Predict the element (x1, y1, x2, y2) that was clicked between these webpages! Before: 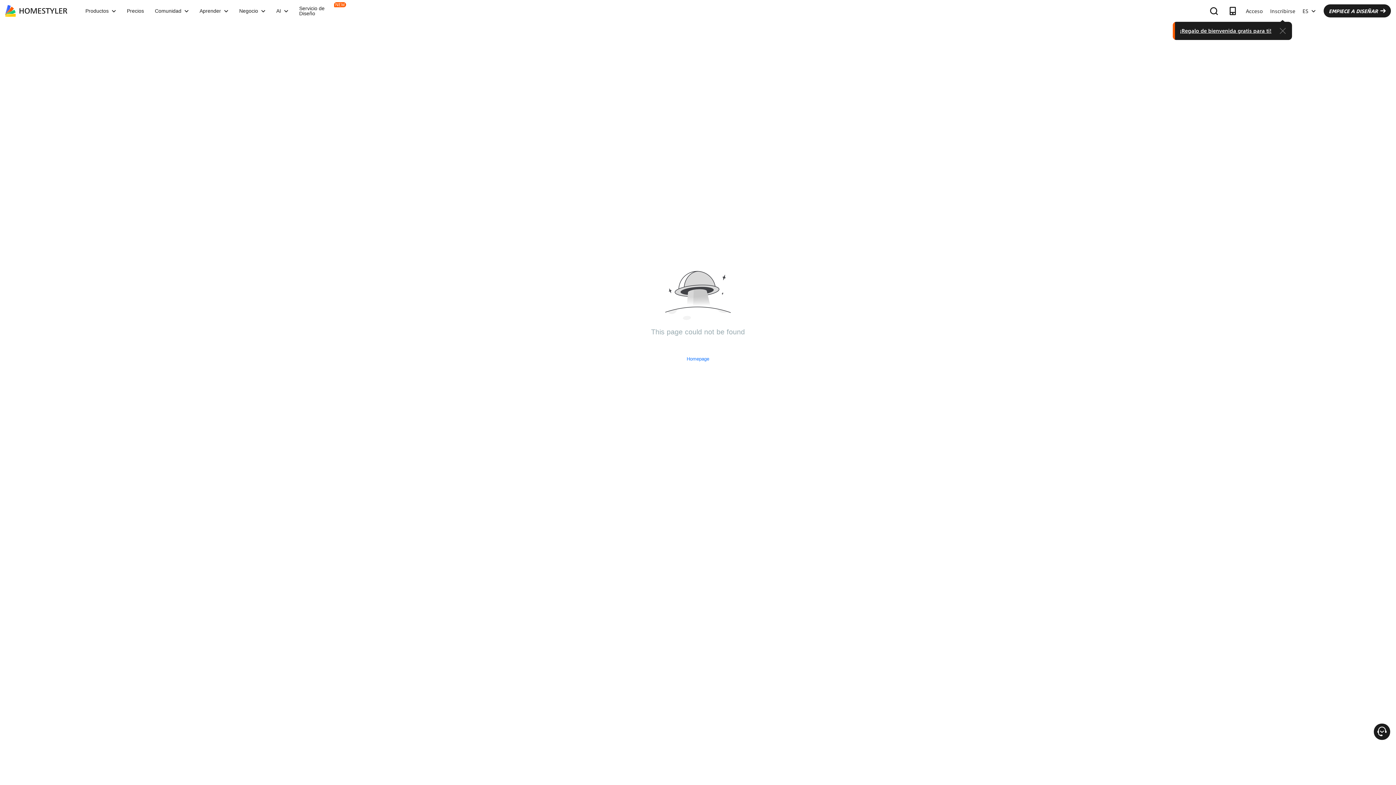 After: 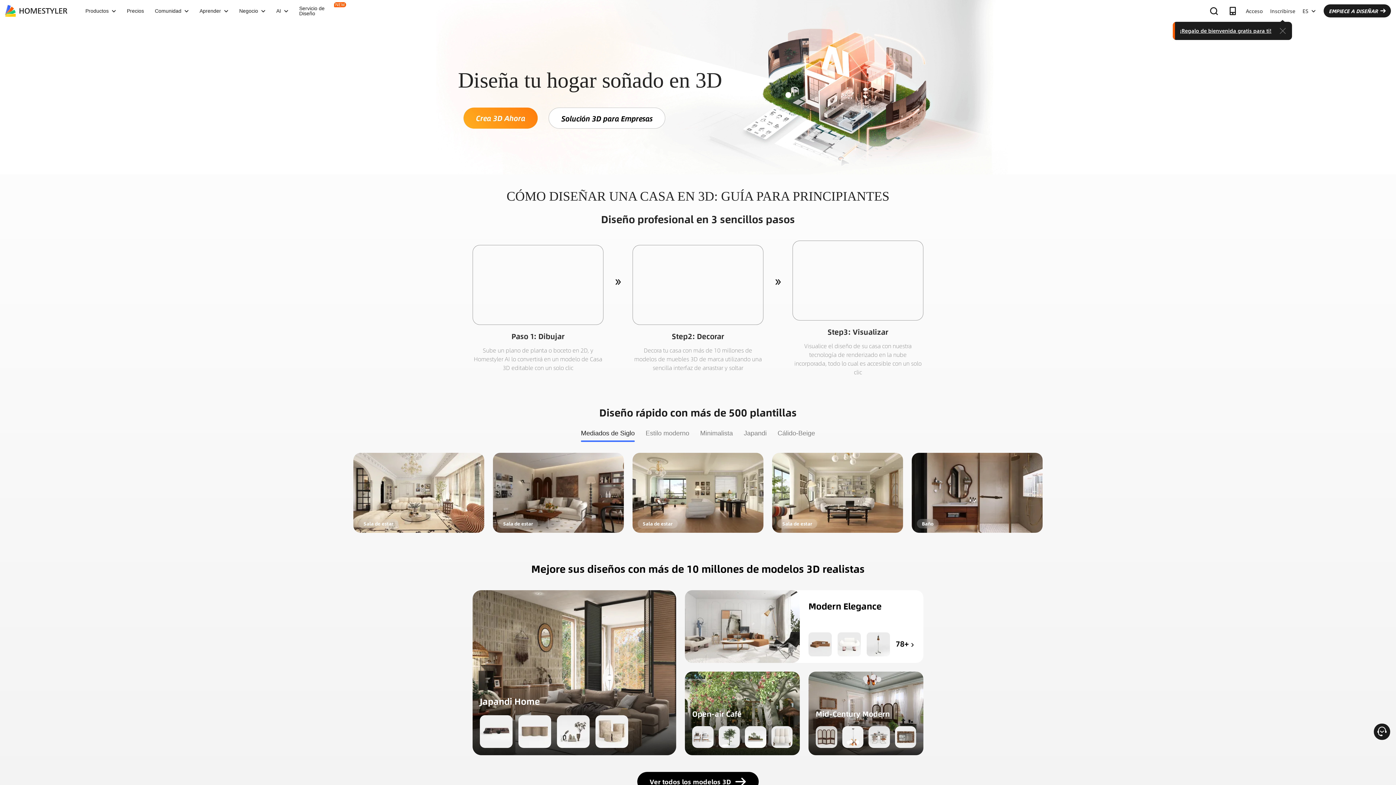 Action: bbox: (5, 0, 67, 21)